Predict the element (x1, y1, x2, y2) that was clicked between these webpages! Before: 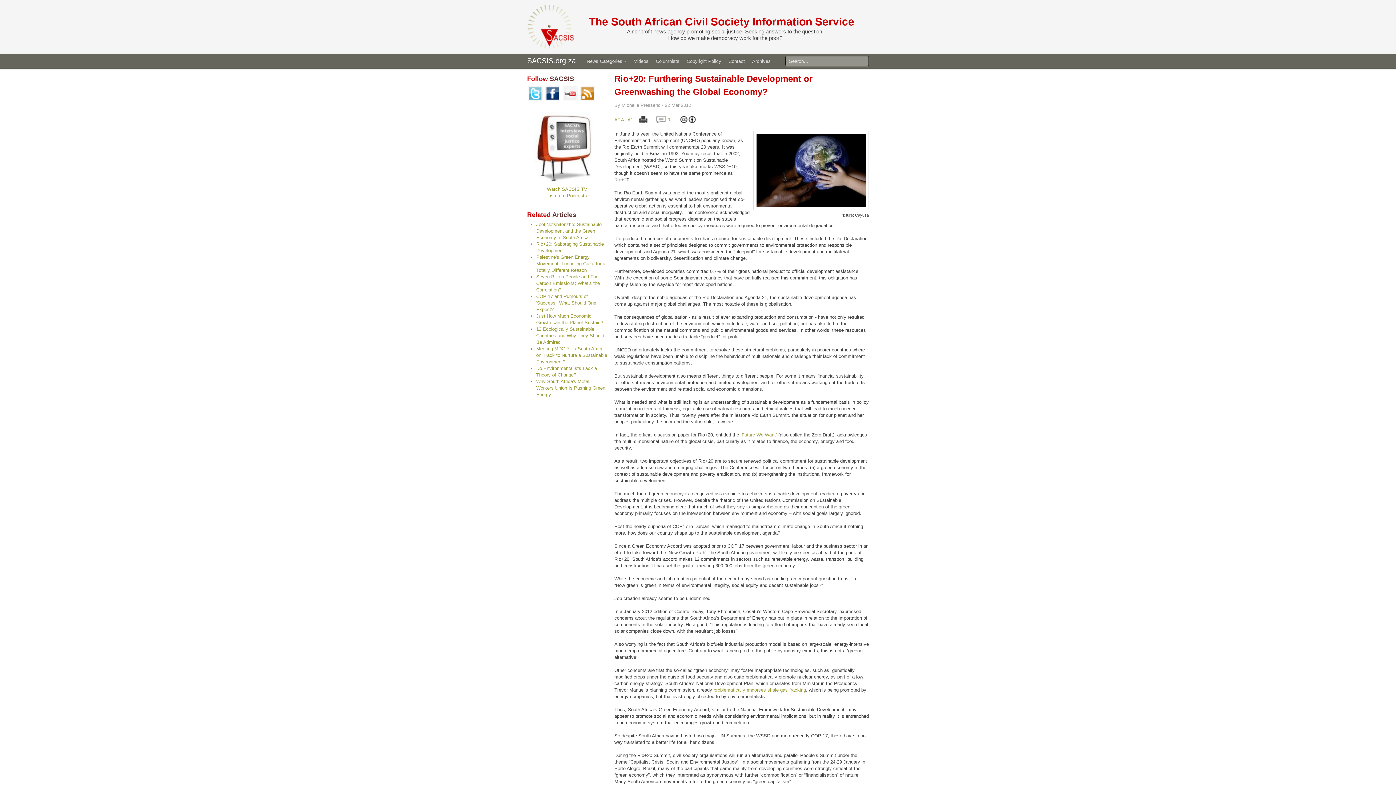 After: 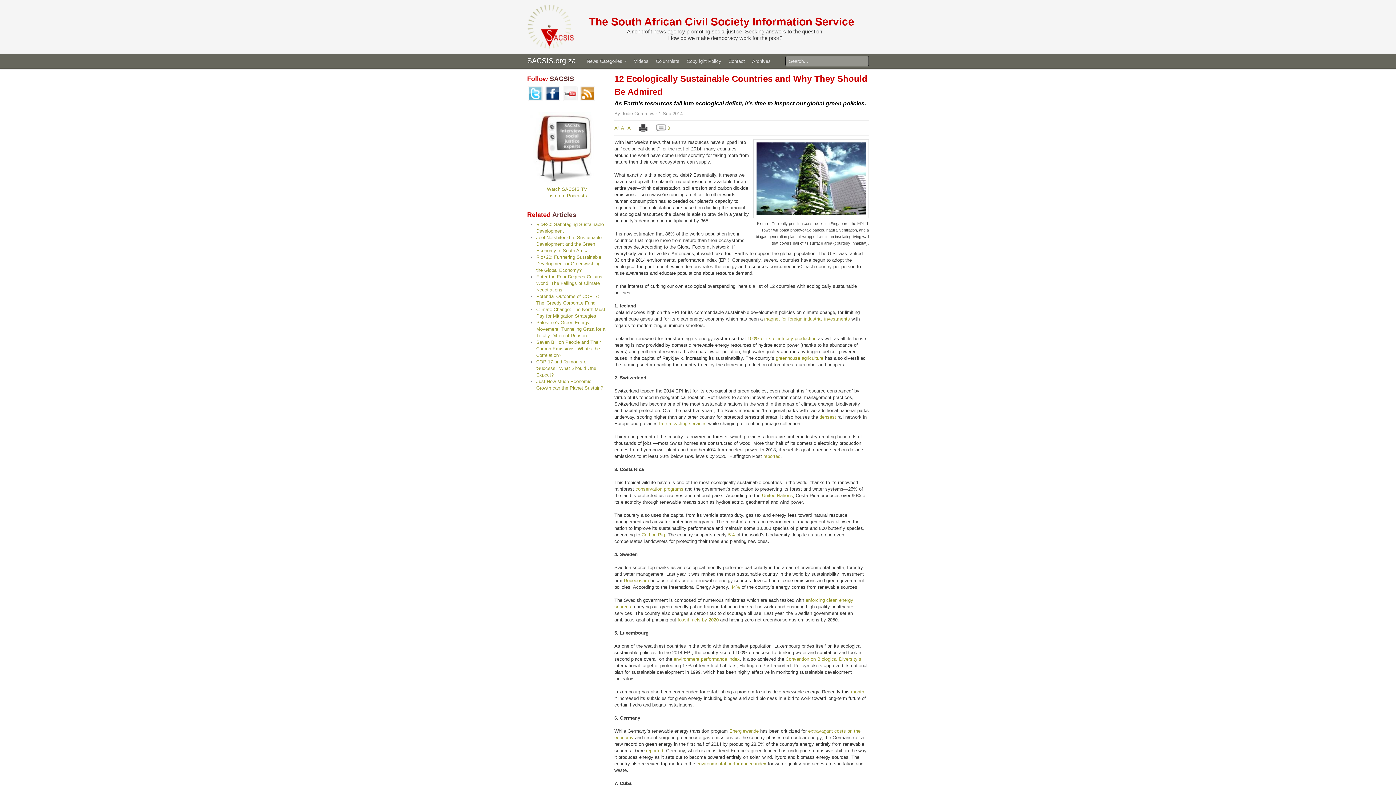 Action: bbox: (536, 326, 604, 345) label: 12 Ecologically Sustainable Countries and Why They Should Be Admired